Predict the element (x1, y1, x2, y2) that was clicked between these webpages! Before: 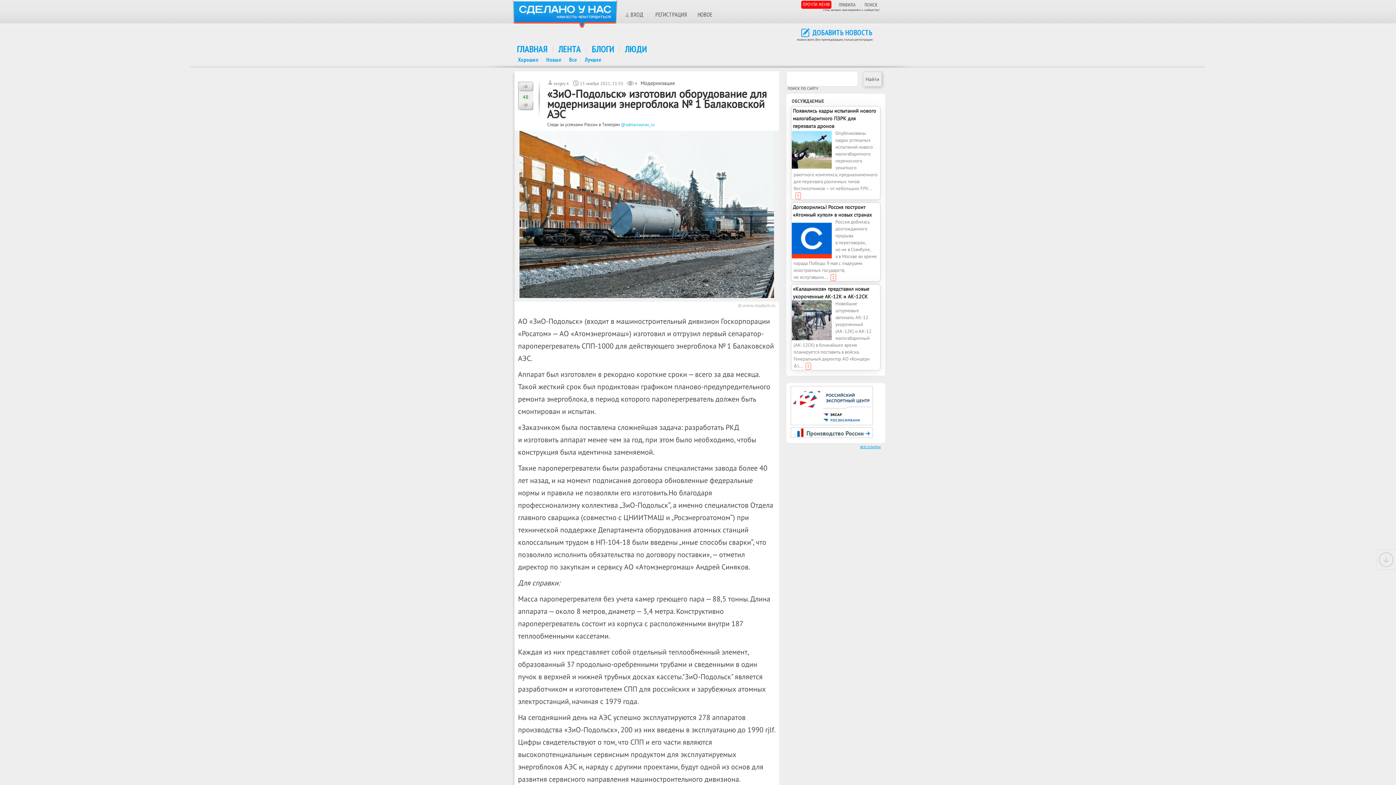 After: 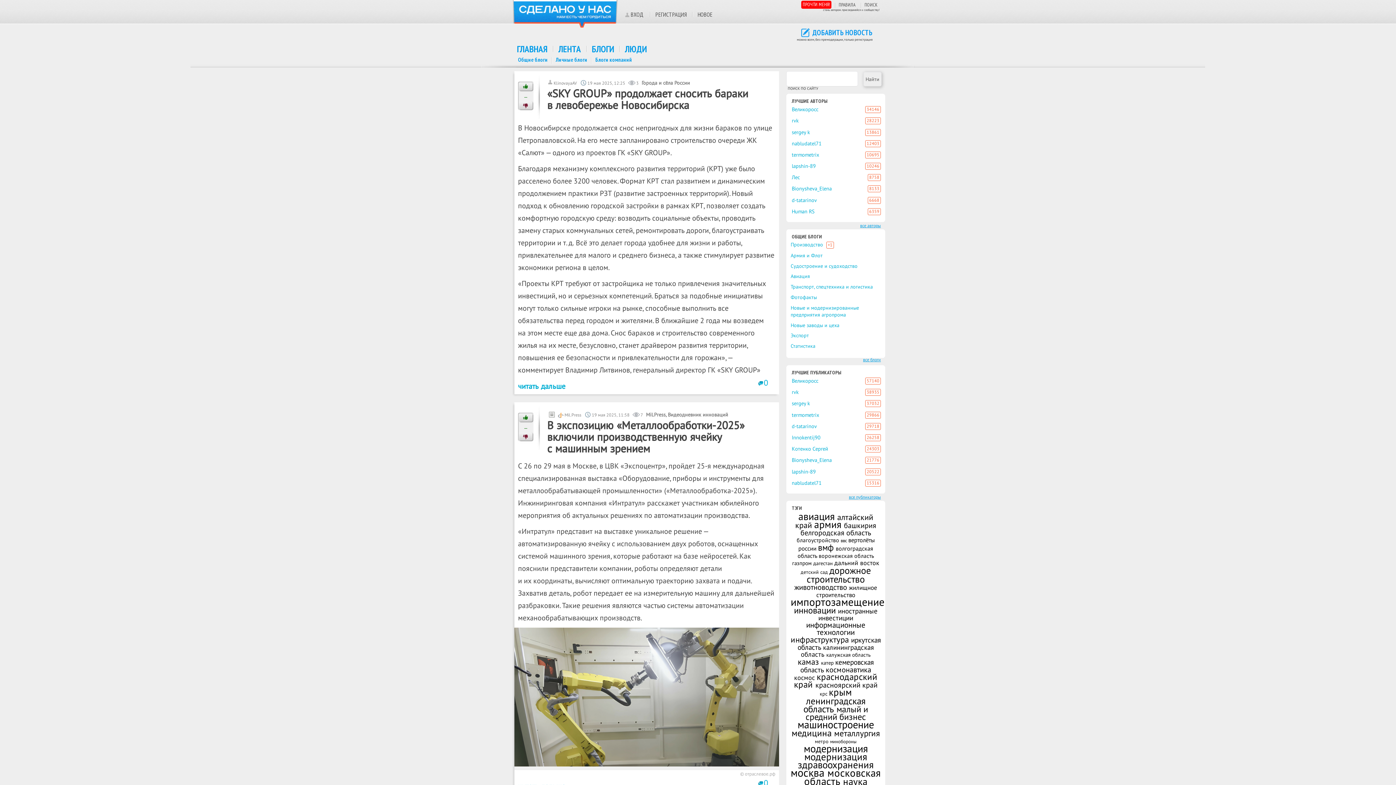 Action: bbox: (569, 56, 577, 63) label: Все